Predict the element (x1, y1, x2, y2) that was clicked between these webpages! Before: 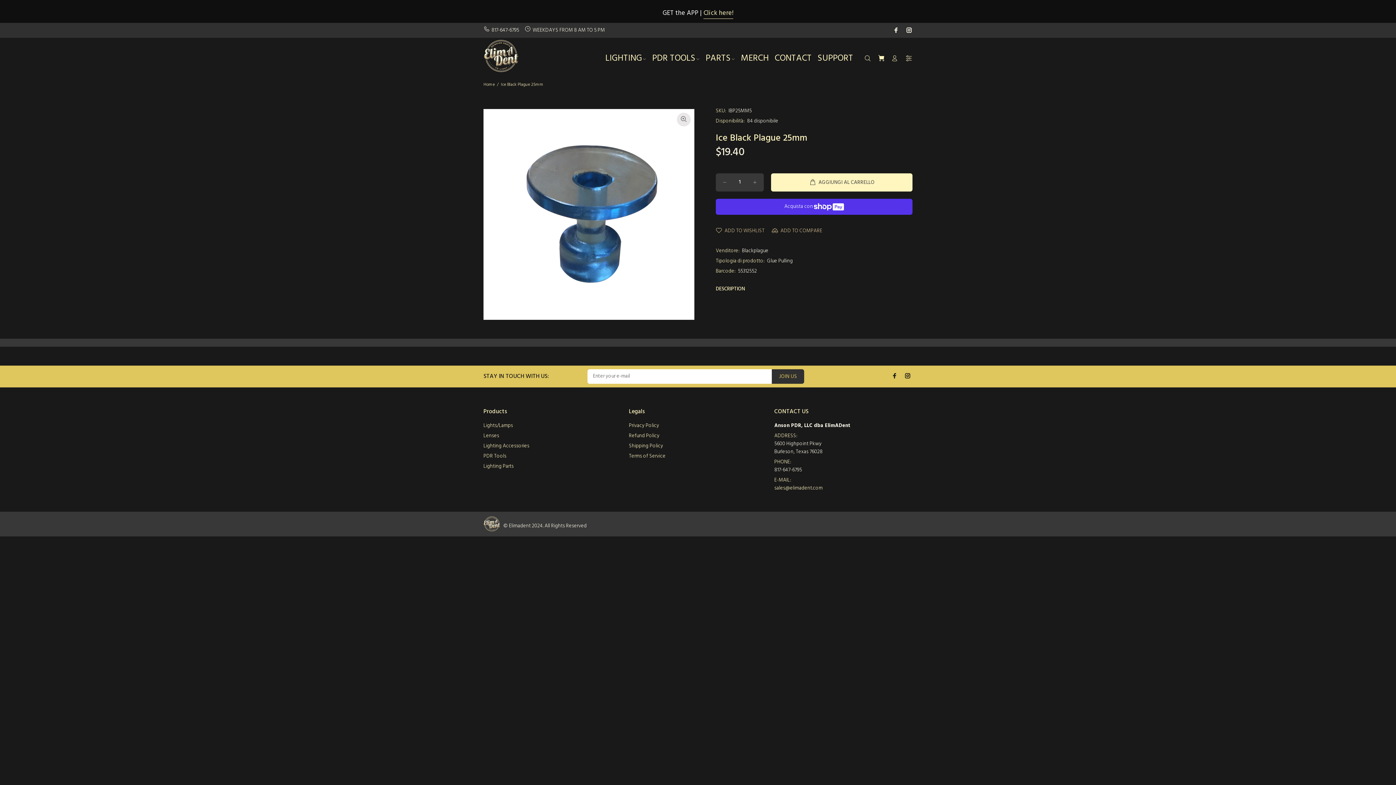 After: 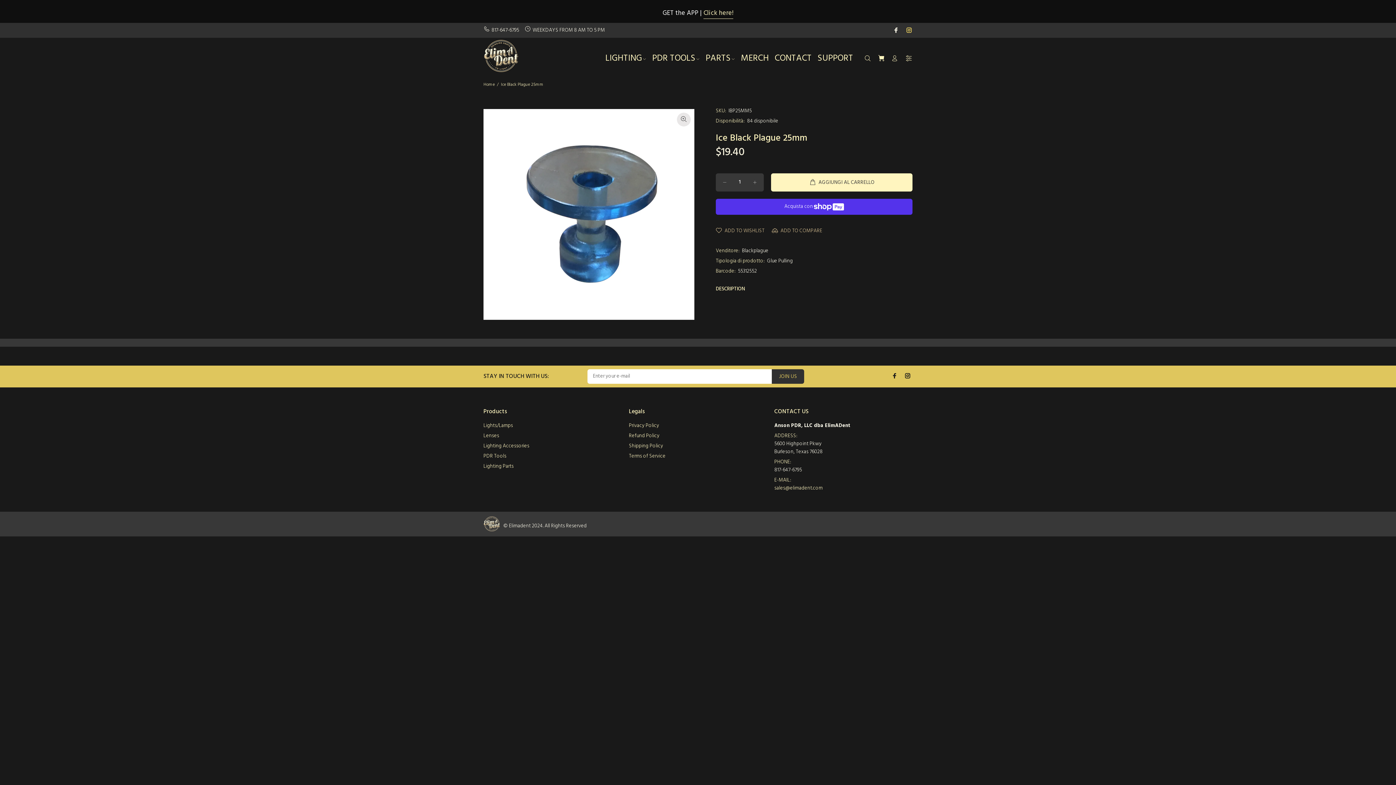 Action: bbox: (904, 25, 912, 34)